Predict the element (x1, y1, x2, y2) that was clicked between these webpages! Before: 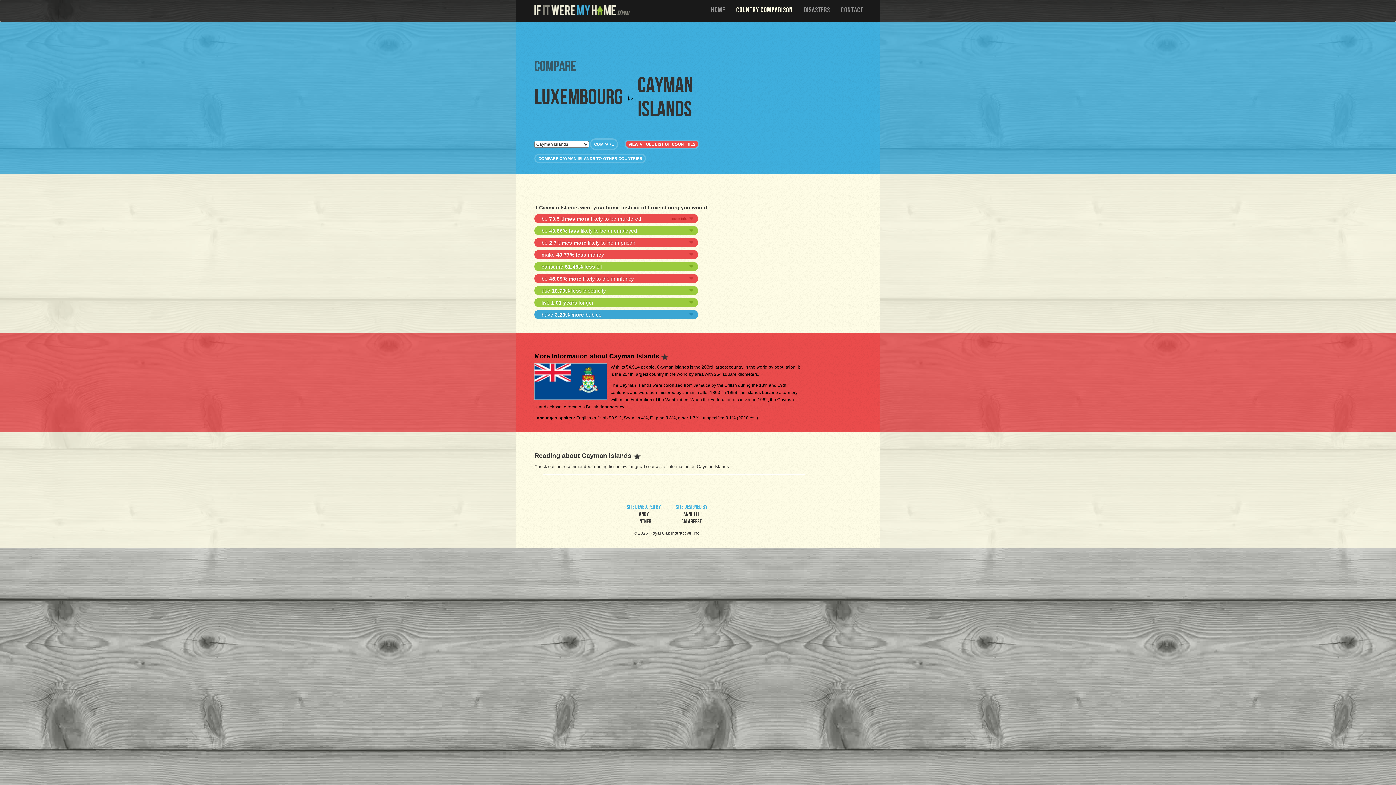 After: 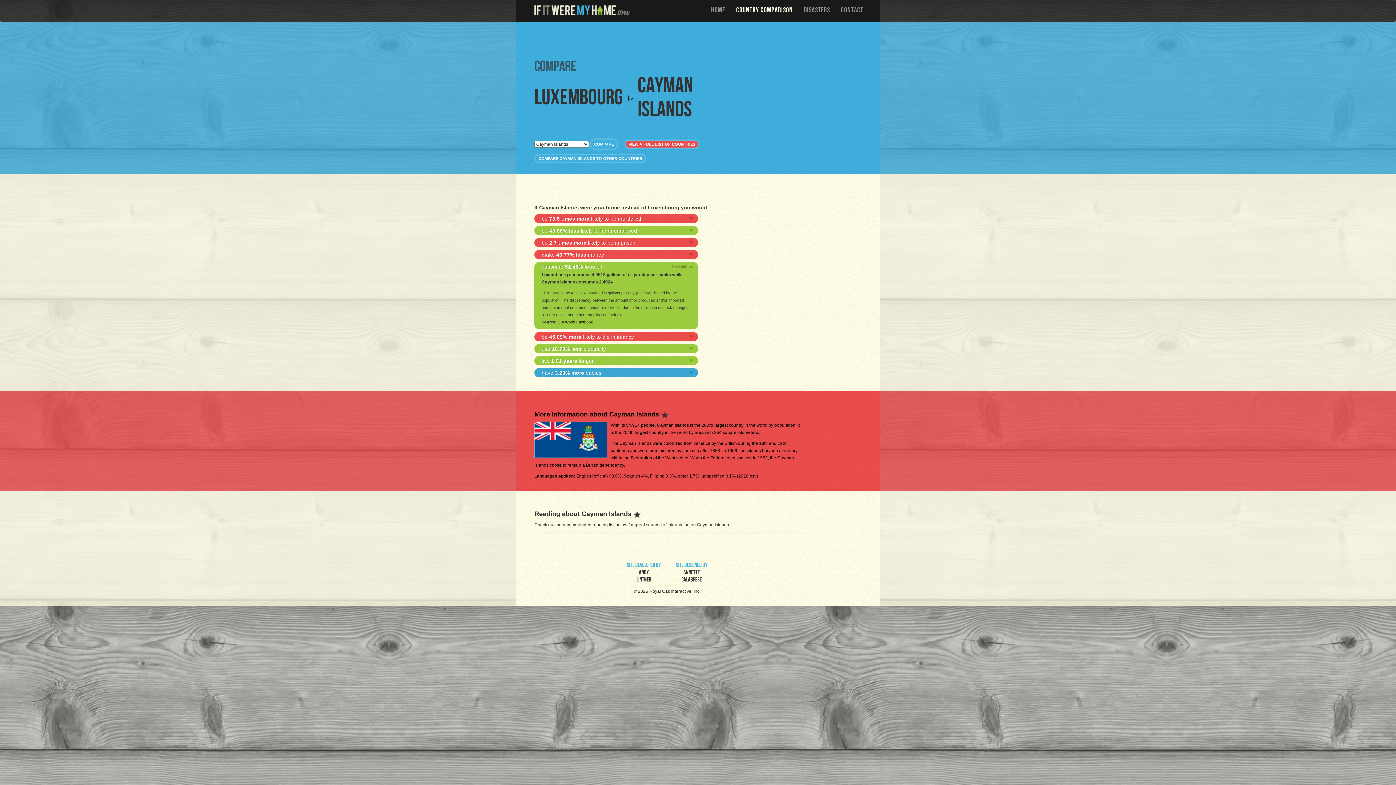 Action: bbox: (534, 262, 698, 271) label: consume 51.48% less oil